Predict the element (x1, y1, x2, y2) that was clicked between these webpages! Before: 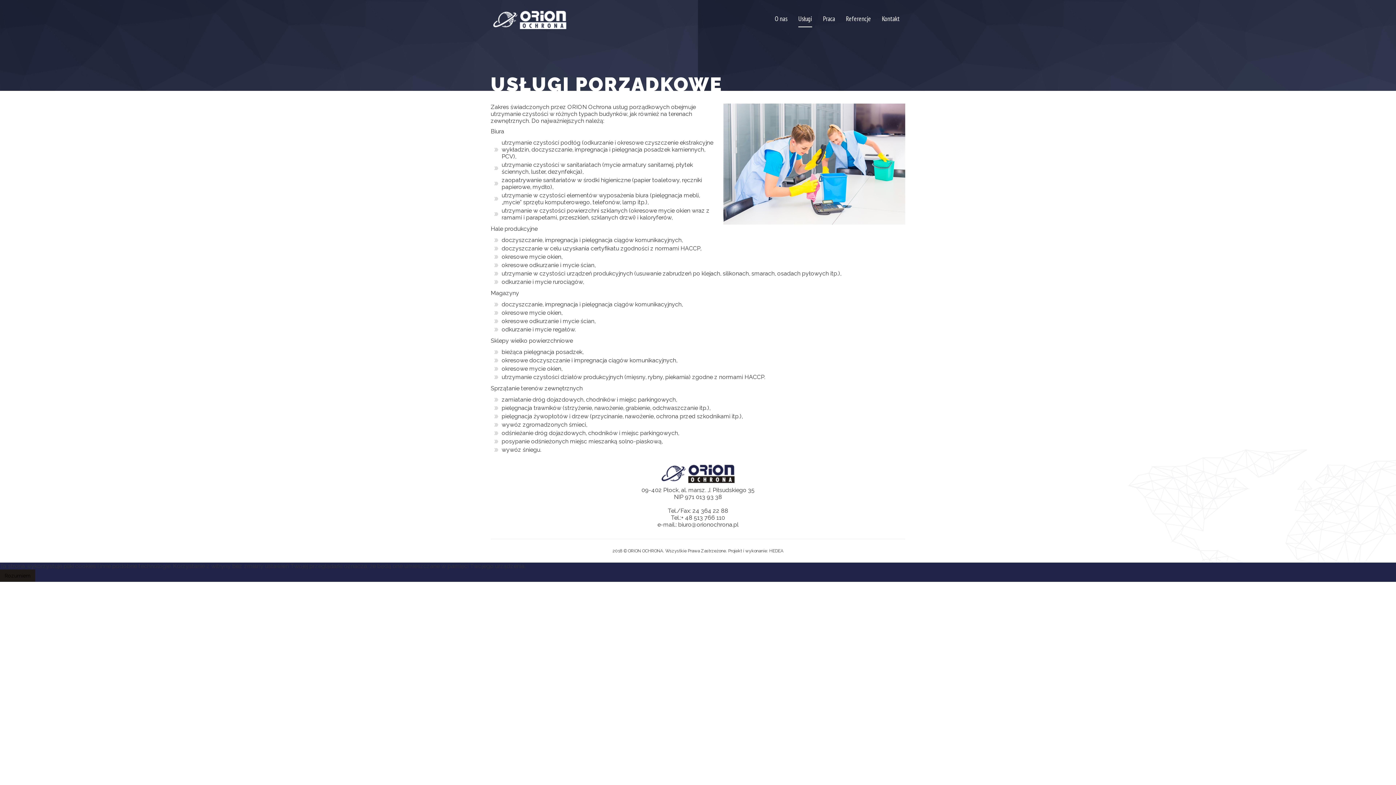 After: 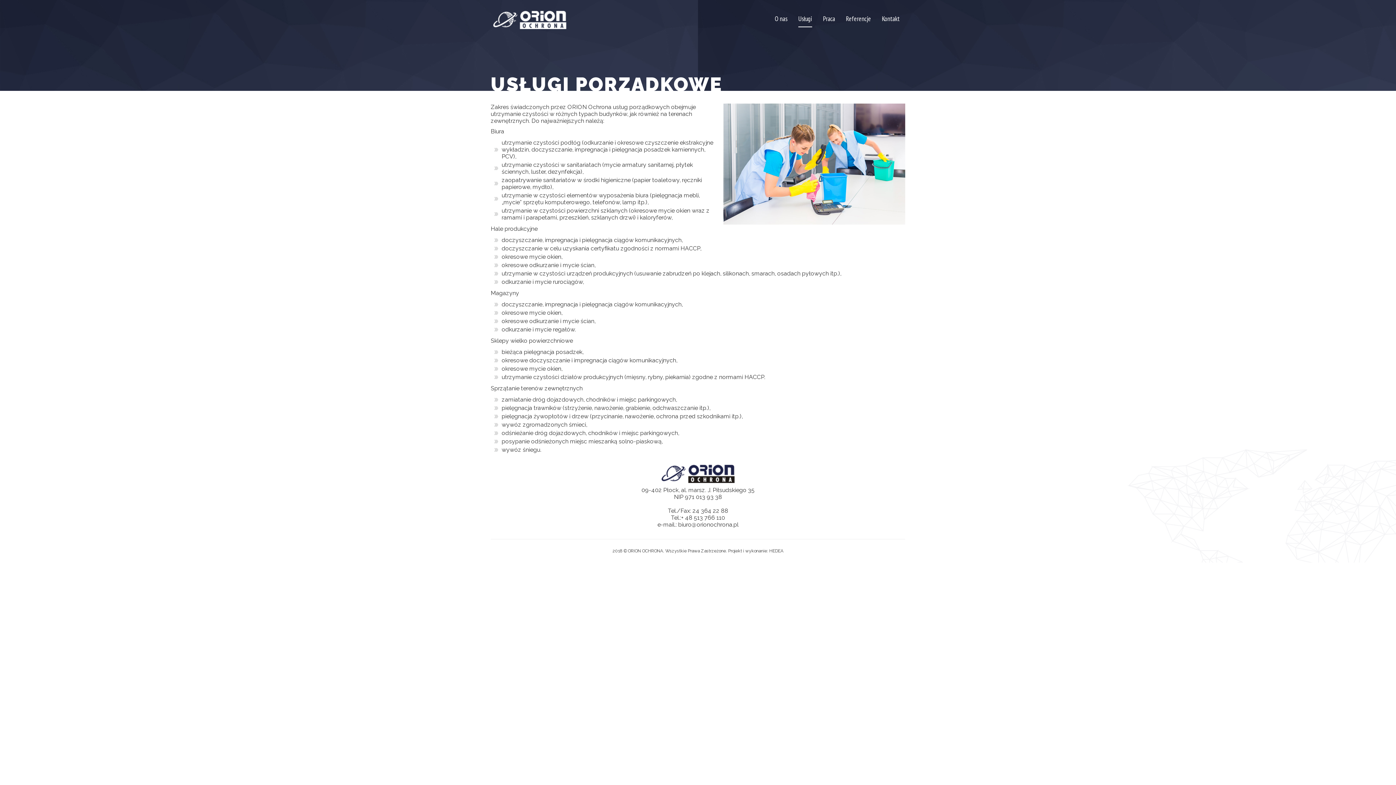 Action: label: Rozumiem bbox: (0, 569, 35, 582)